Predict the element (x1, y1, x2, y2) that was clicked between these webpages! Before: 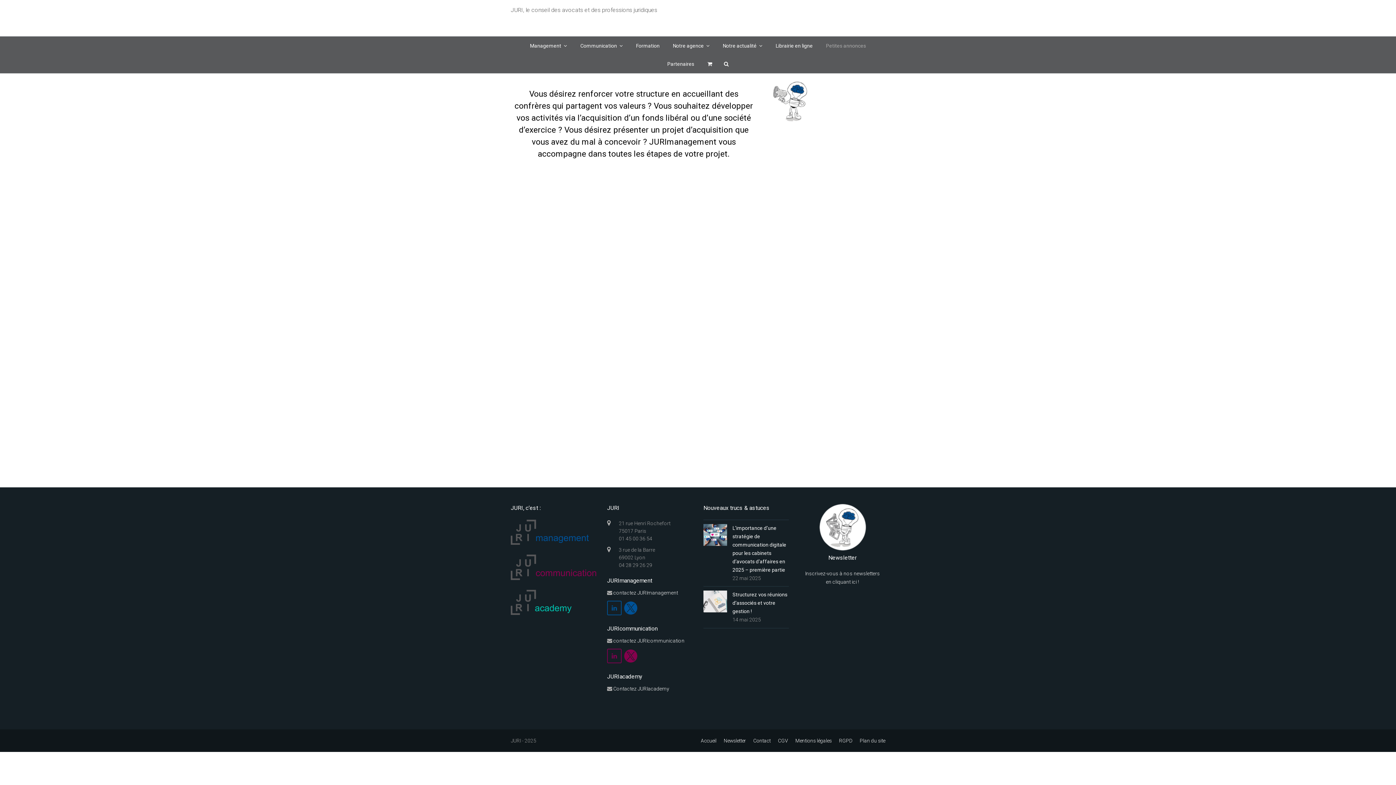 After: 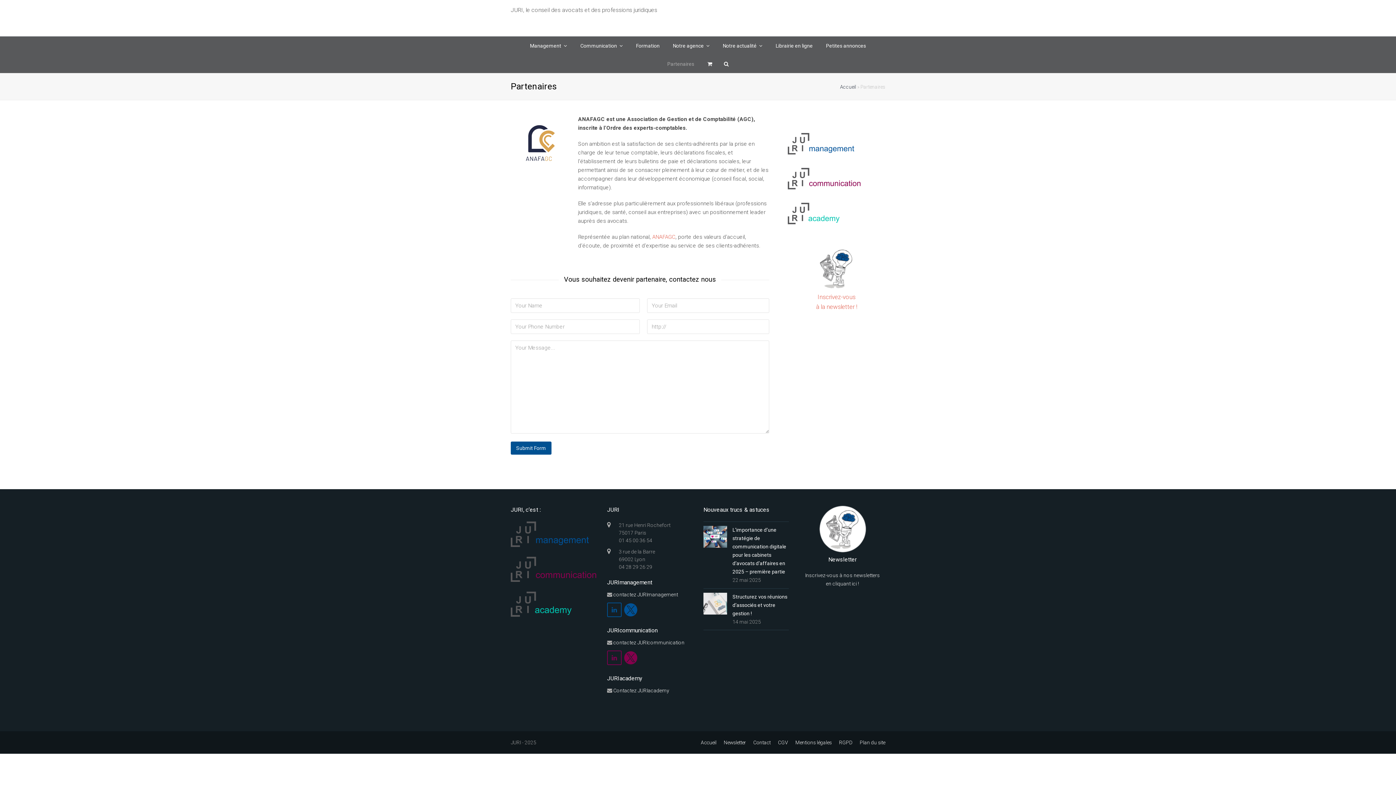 Action: bbox: (661, 54, 700, 73) label: Partenaires